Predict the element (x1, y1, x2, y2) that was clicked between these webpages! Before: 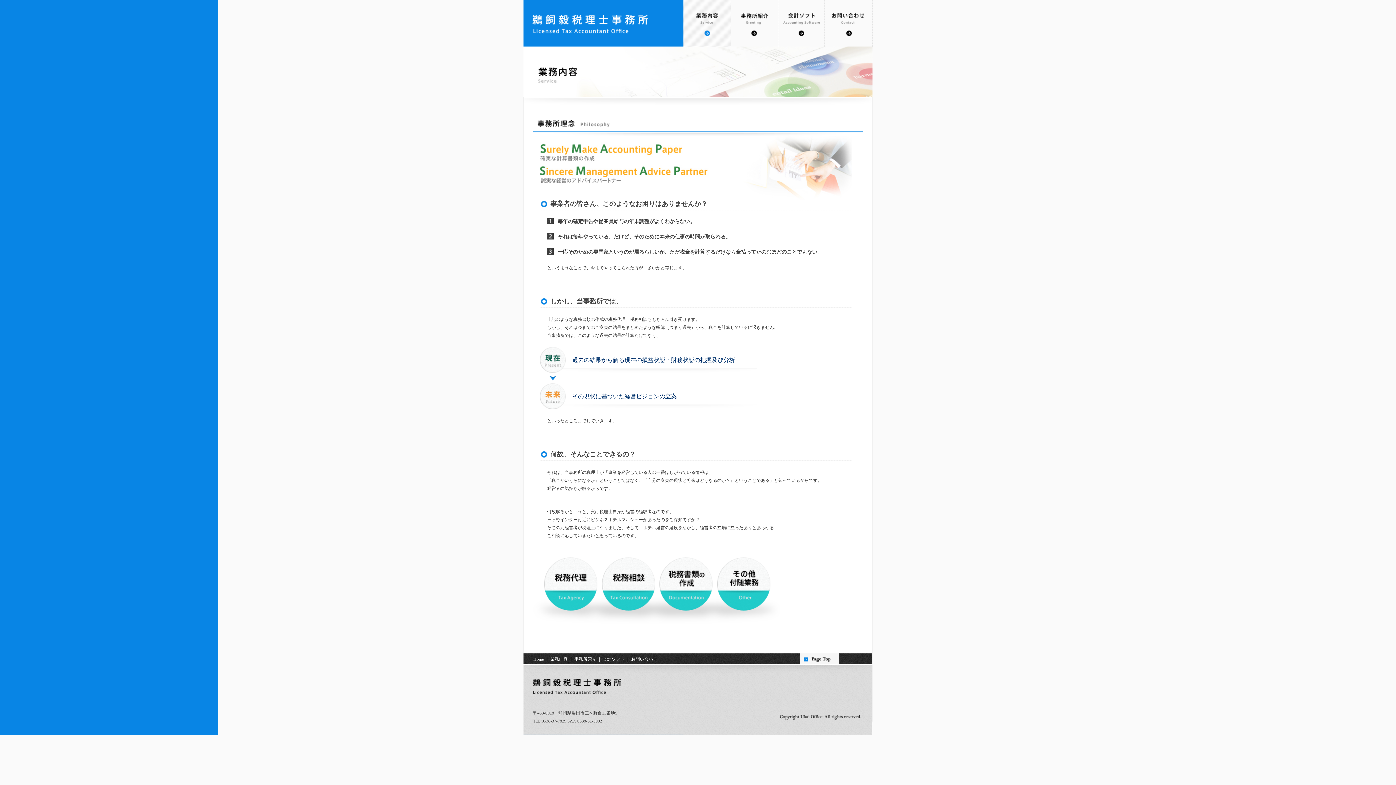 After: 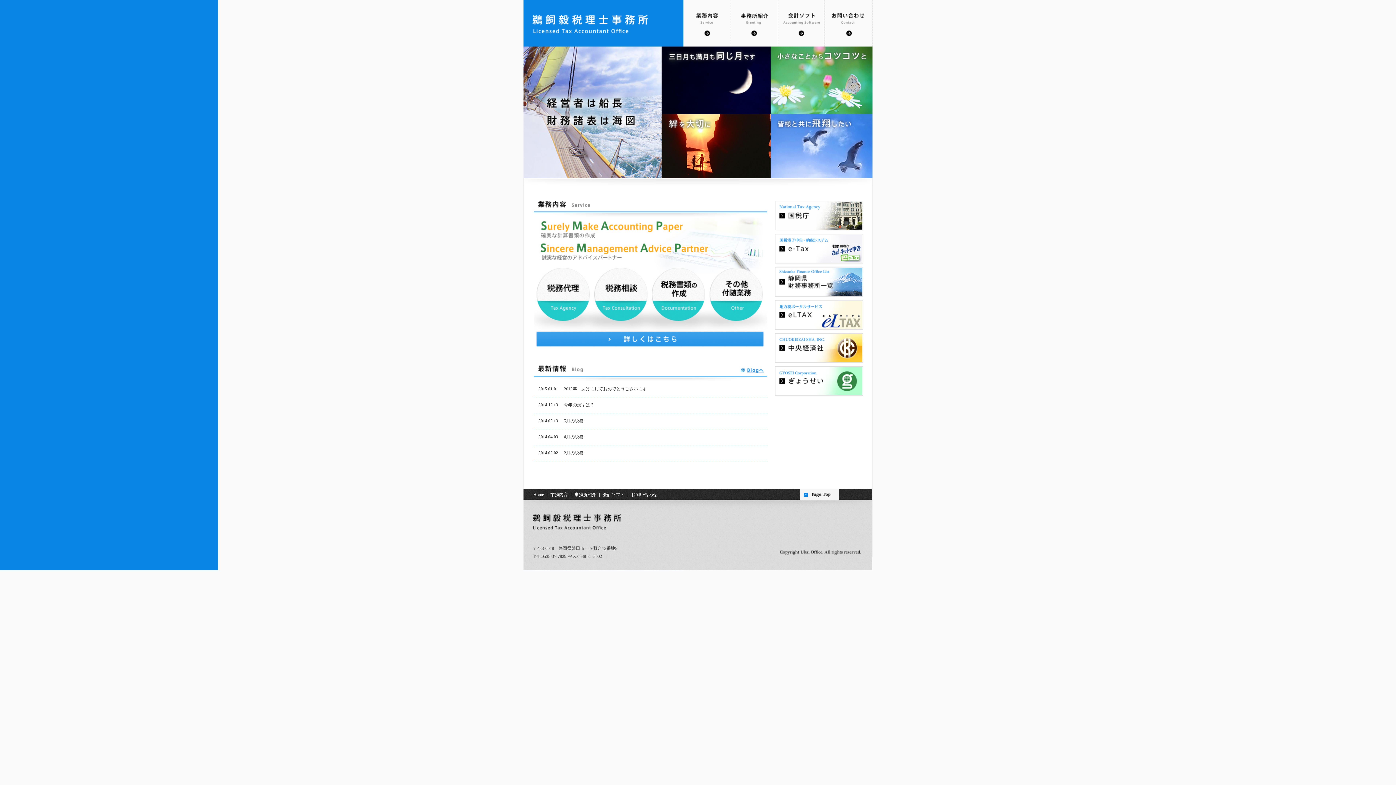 Action: bbox: (533, 702, 621, 709)